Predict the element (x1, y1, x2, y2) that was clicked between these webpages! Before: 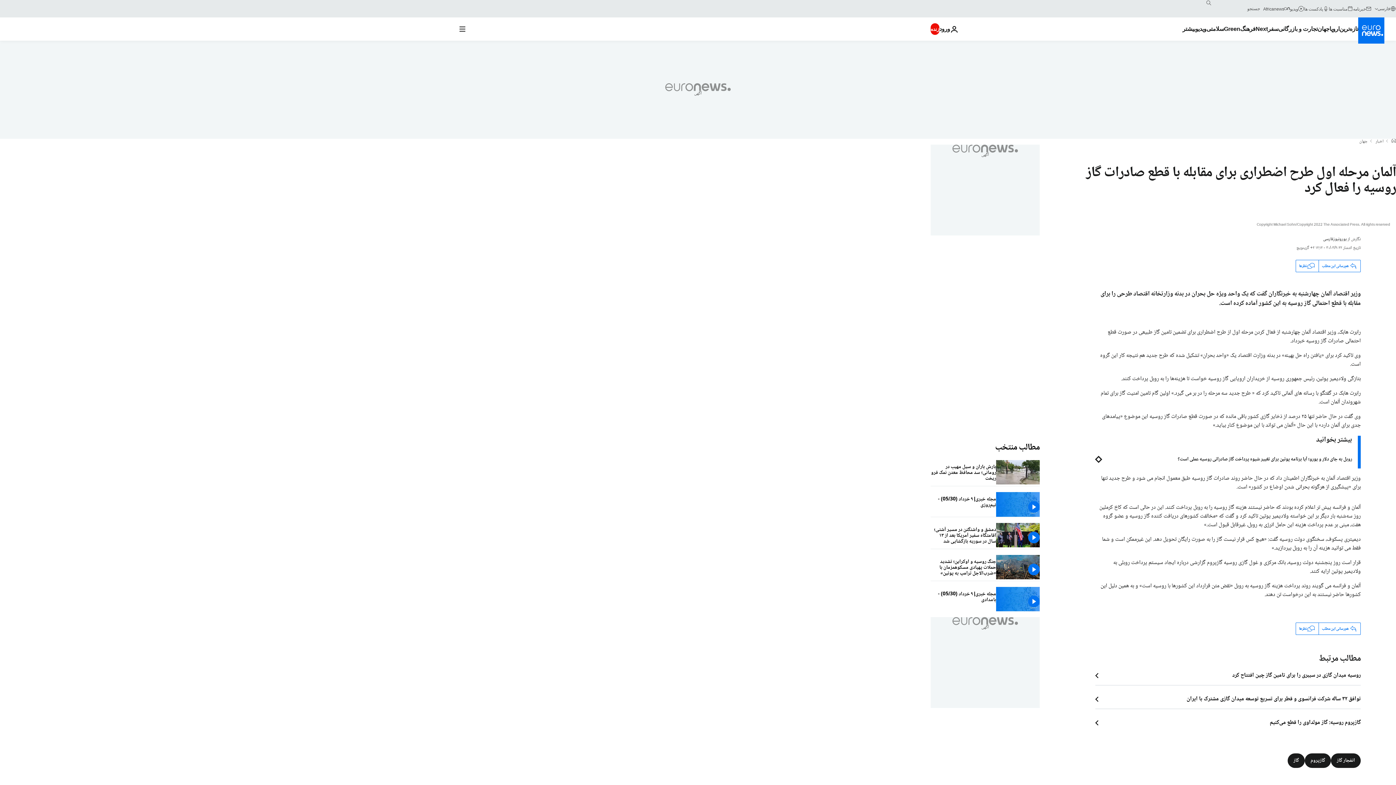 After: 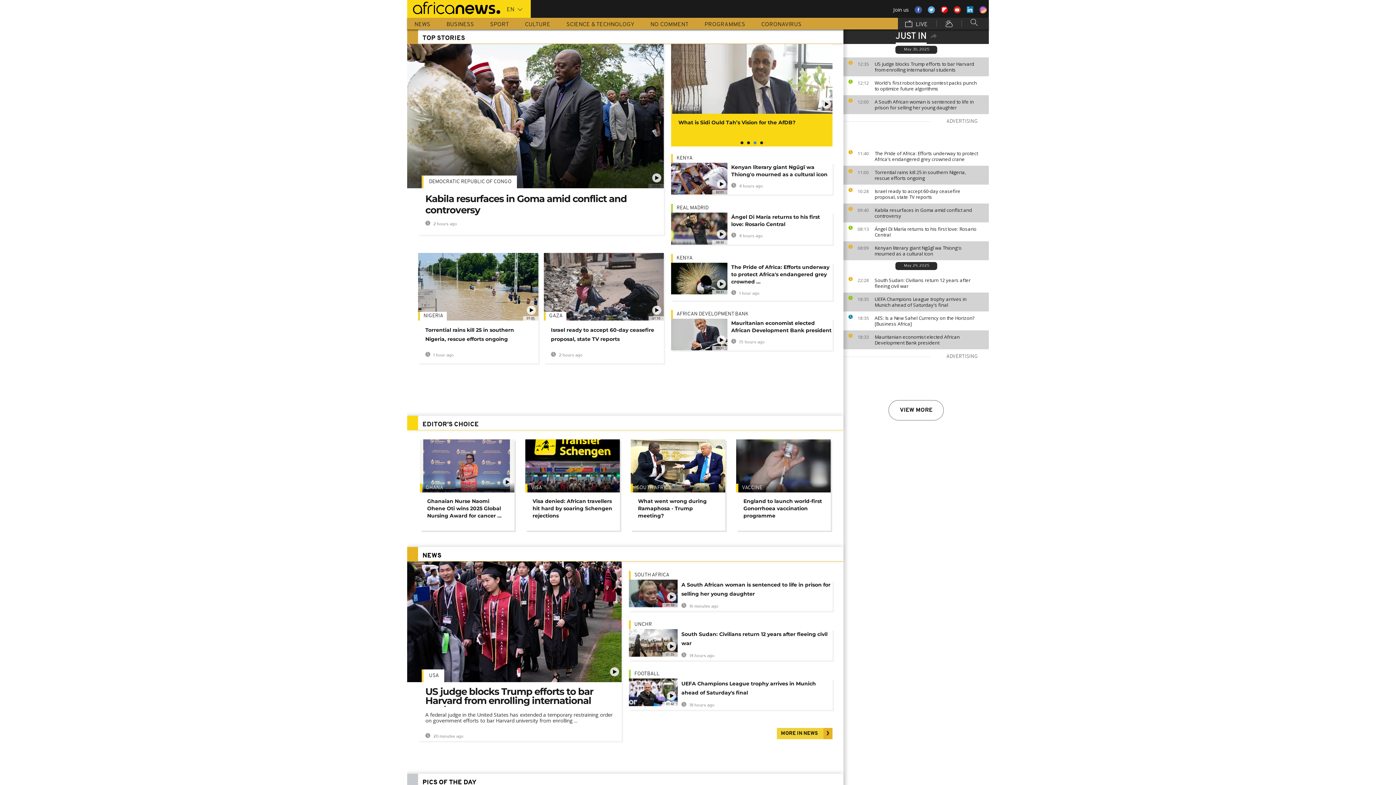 Action: label: Africanews bbox: (1263, 5, 1290, 11)